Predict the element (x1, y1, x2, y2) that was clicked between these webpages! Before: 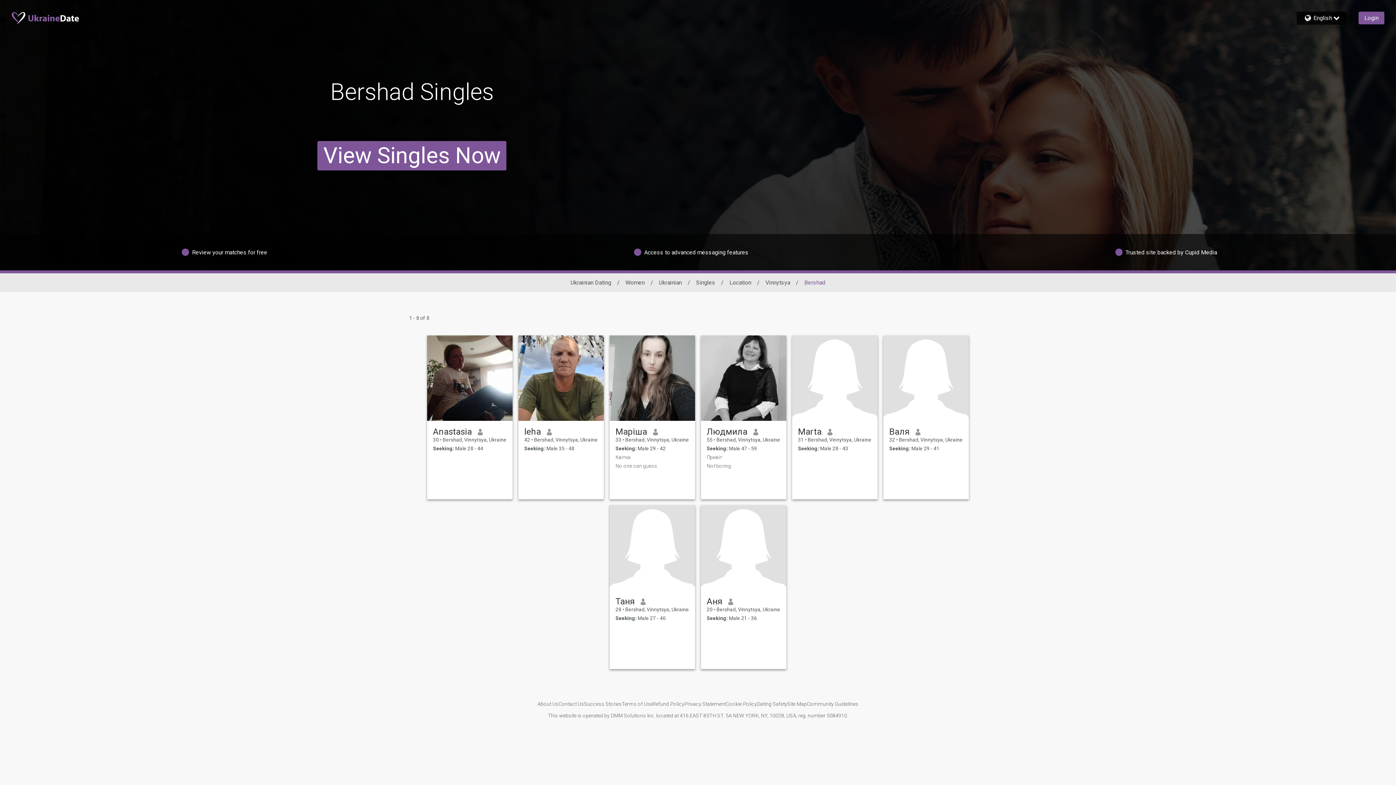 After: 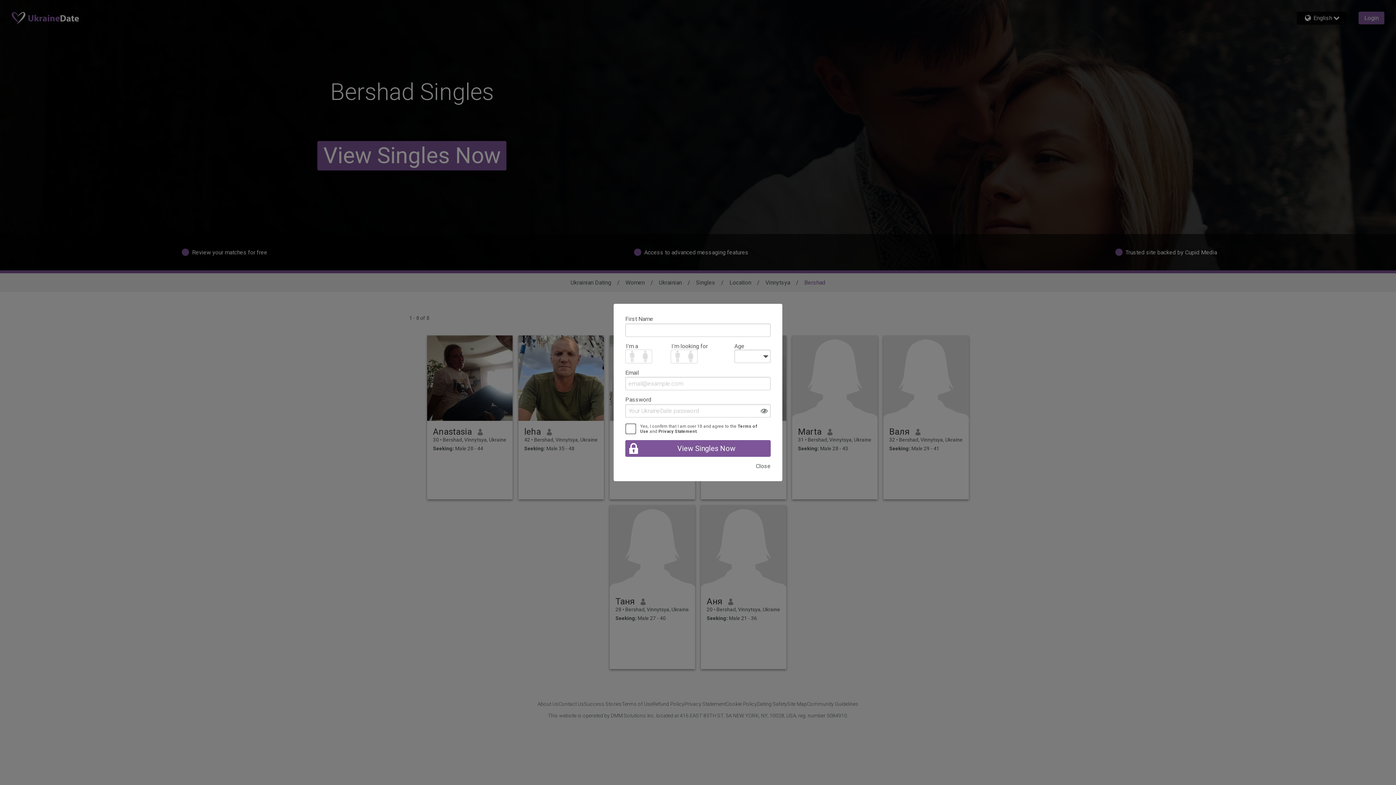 Action: bbox: (524, 426, 541, 437) label: leha